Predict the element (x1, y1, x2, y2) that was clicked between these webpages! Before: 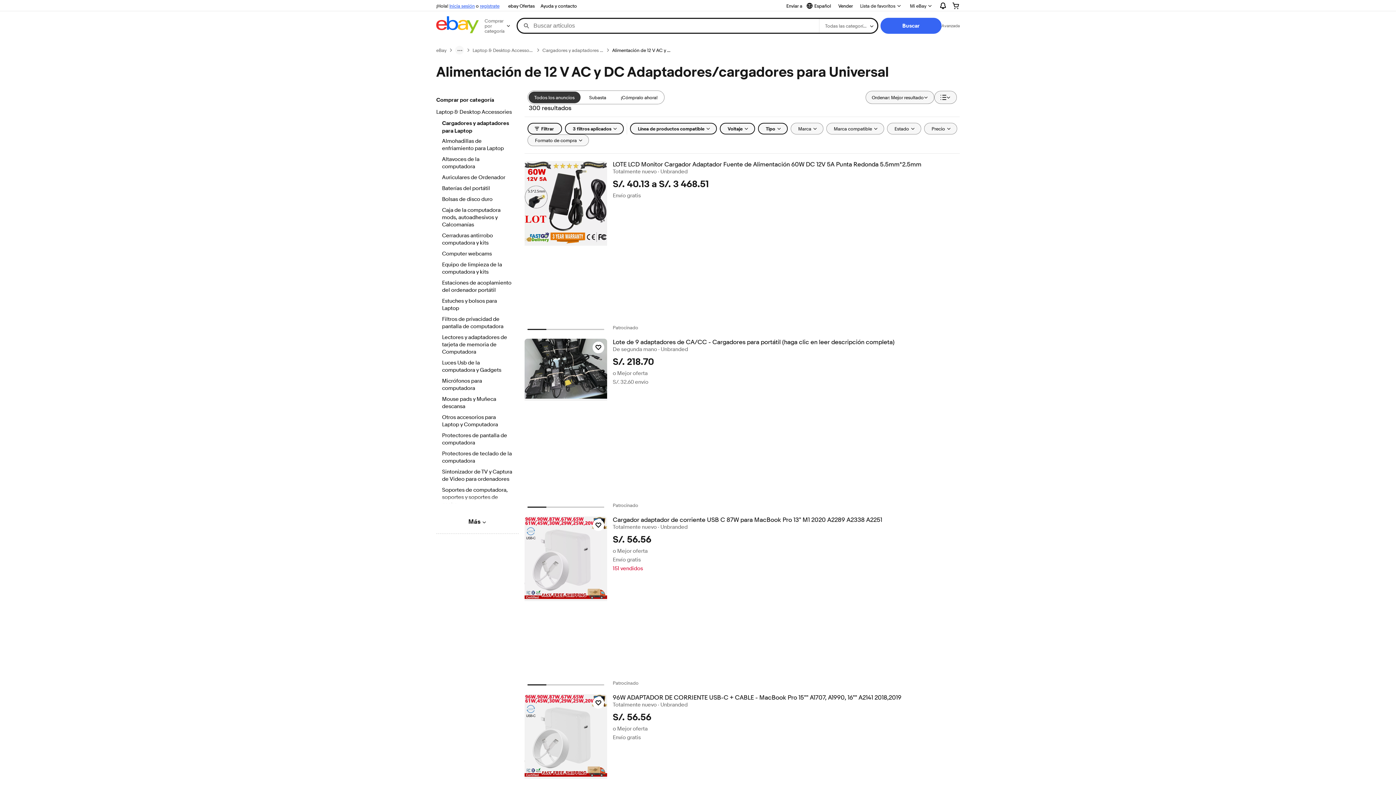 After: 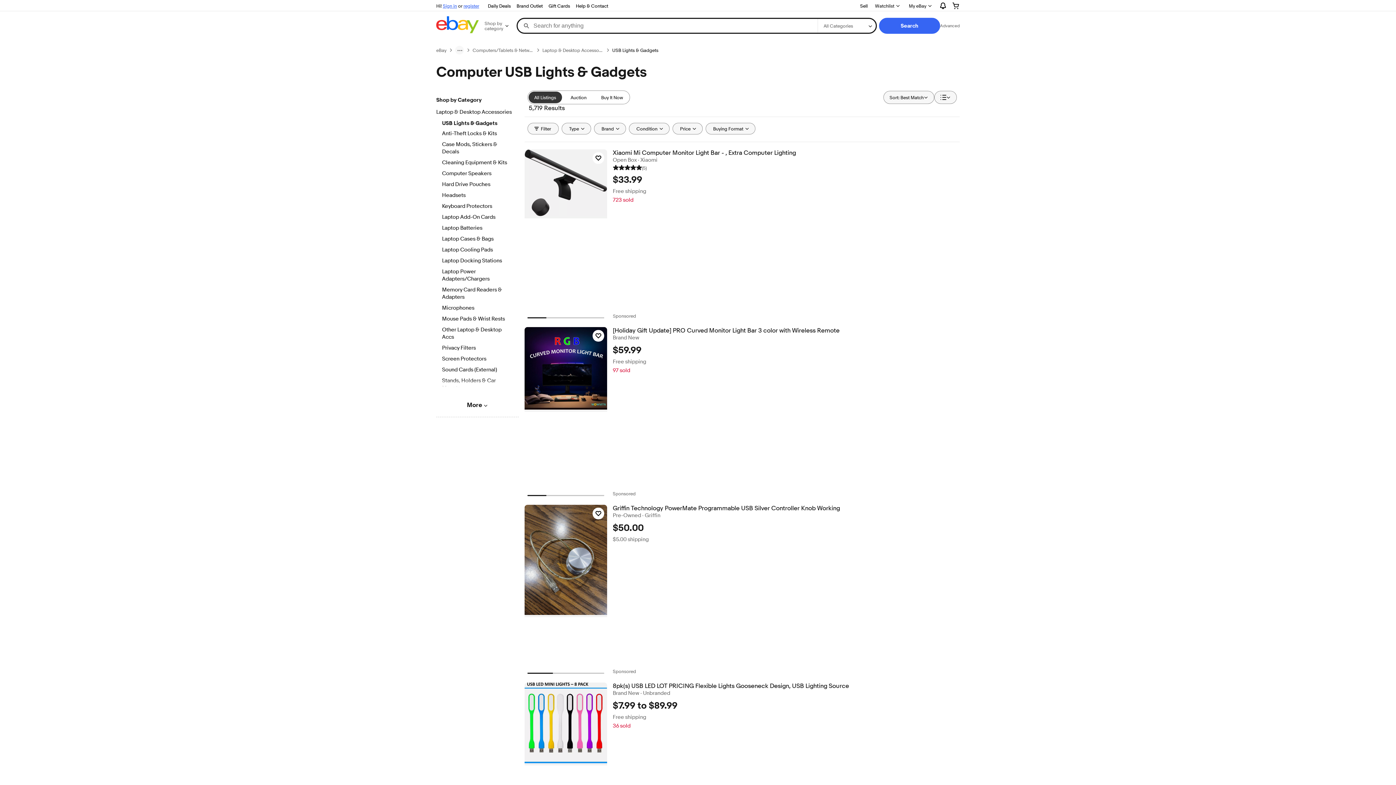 Action: bbox: (442, 359, 512, 374) label: Luces Usb de la computadora y Gadgets